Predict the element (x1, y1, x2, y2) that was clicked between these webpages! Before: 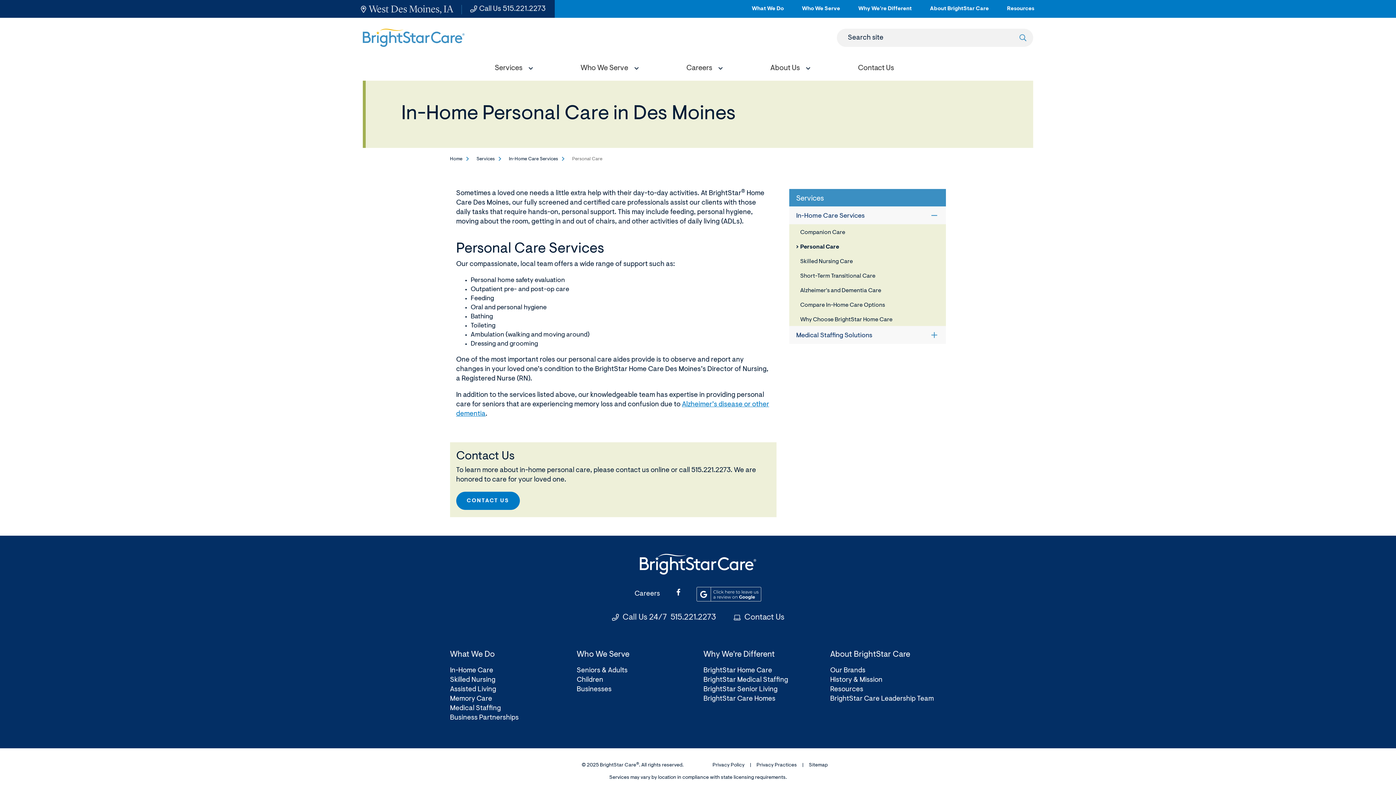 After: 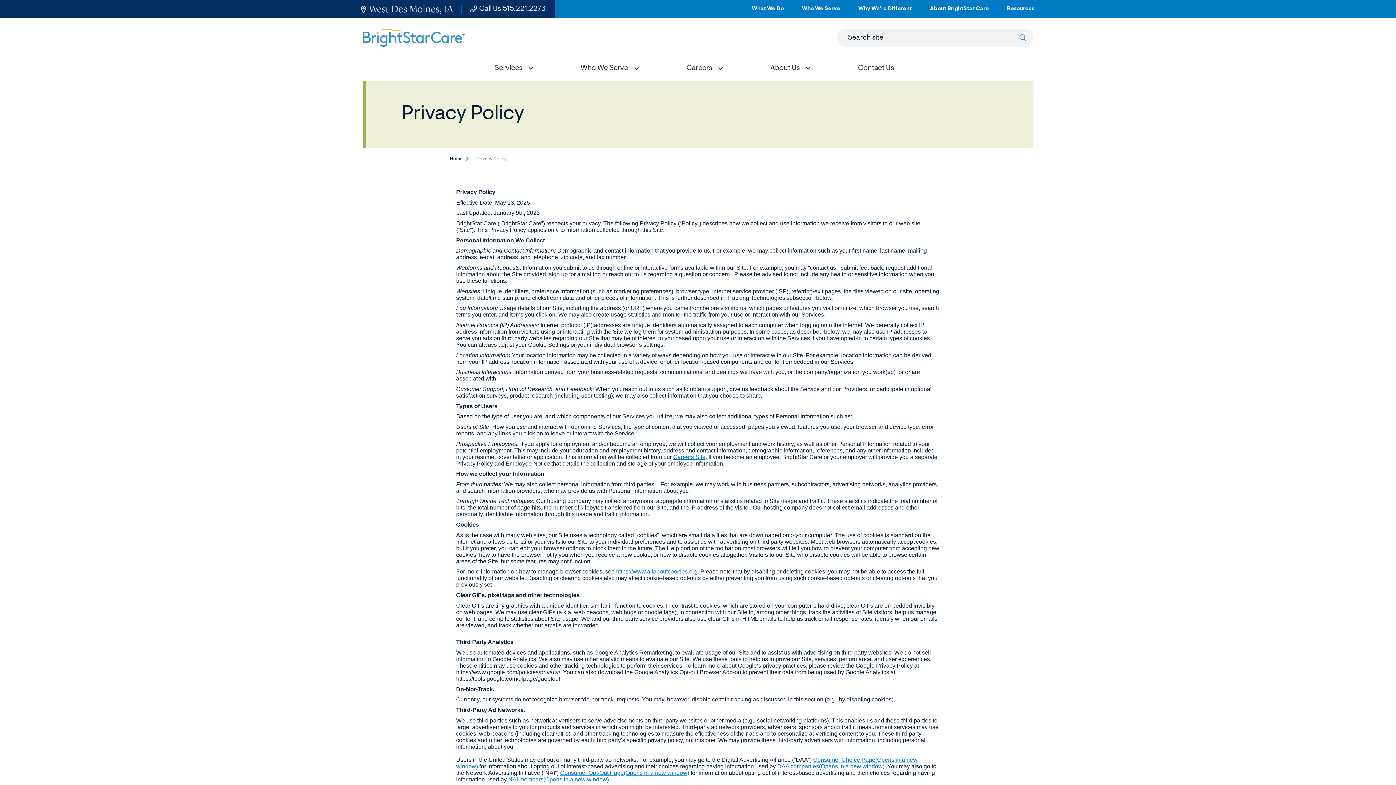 Action: label: Privacy Policy bbox: (712, 762, 744, 769)